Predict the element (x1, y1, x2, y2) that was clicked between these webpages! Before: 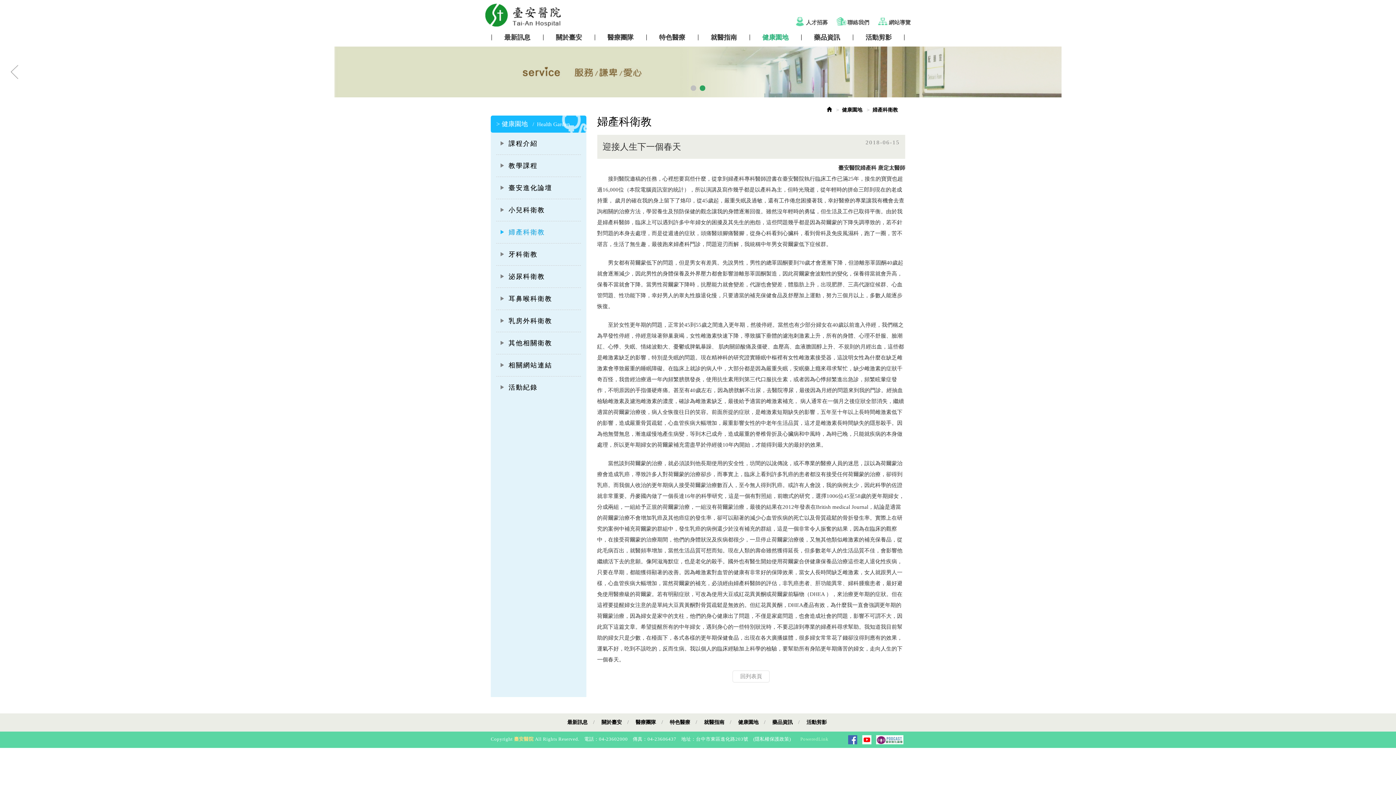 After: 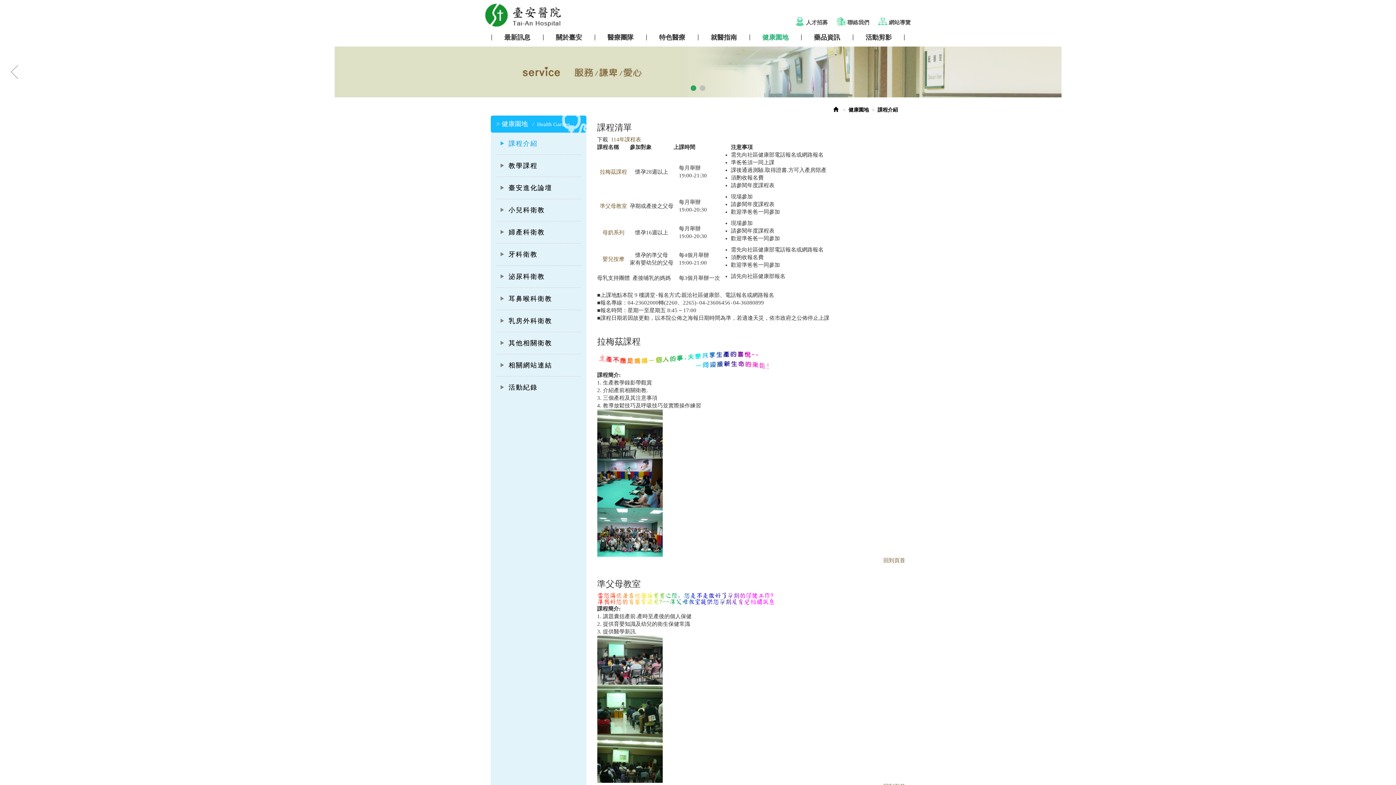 Action: bbox: (749, 28, 801, 46) label: 健康園地